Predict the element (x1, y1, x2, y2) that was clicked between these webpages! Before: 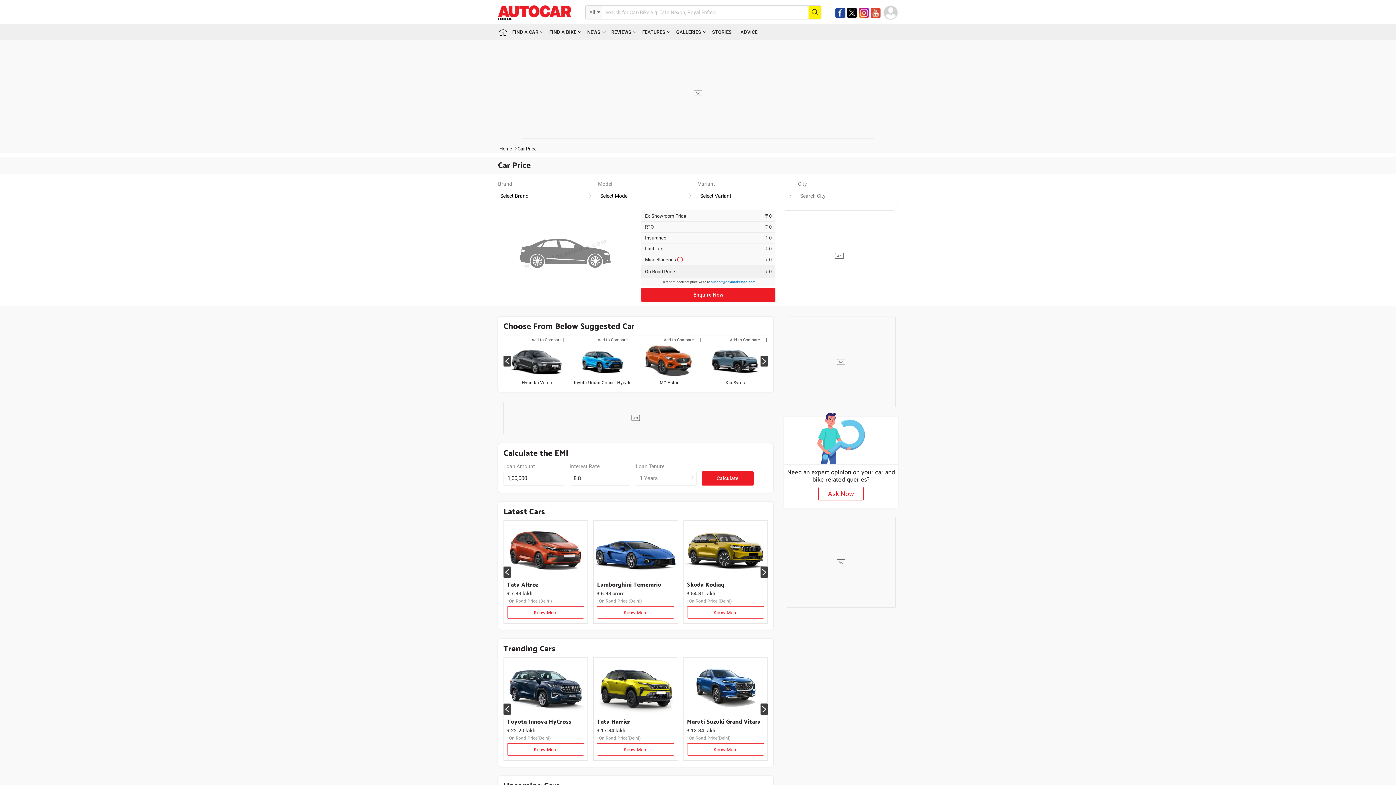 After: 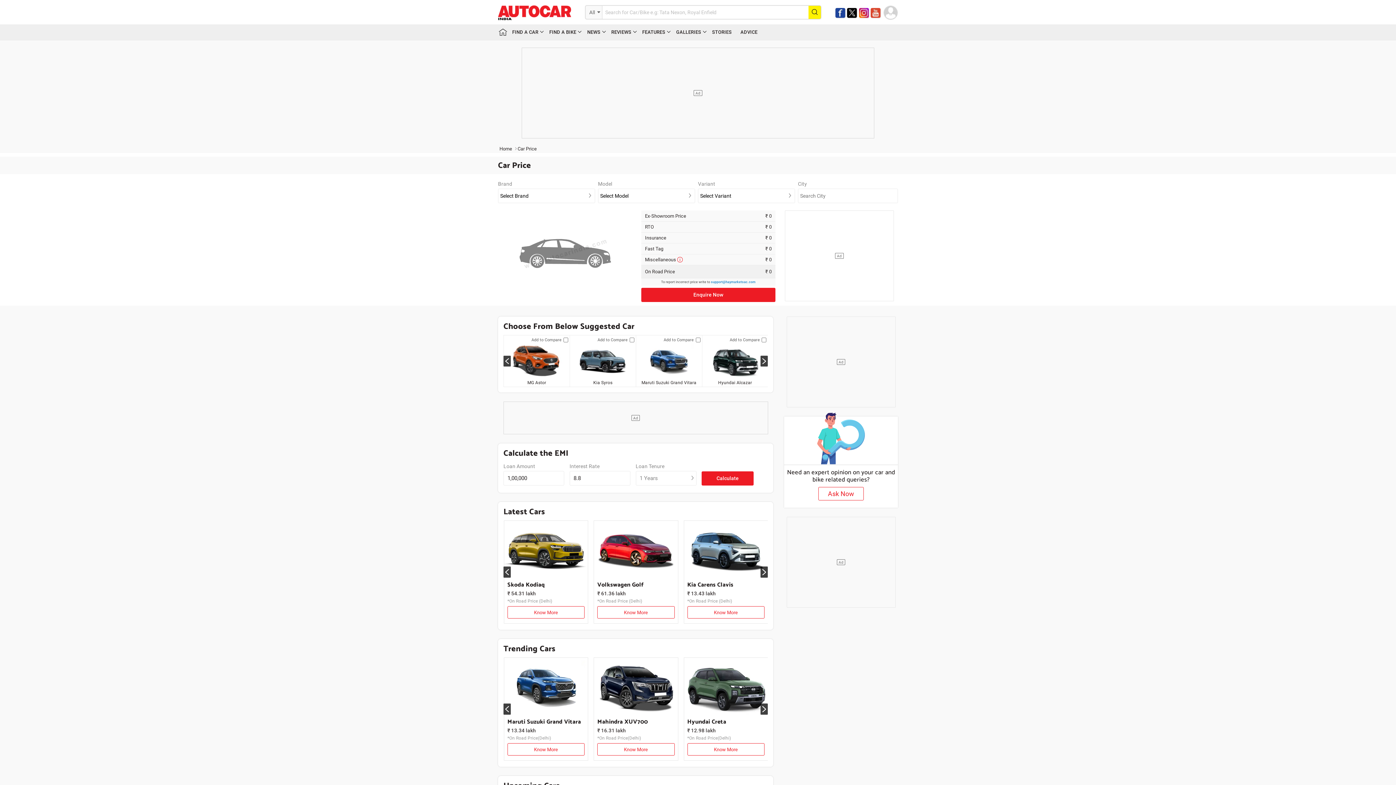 Action: bbox: (870, 8, 882, 15) label:  